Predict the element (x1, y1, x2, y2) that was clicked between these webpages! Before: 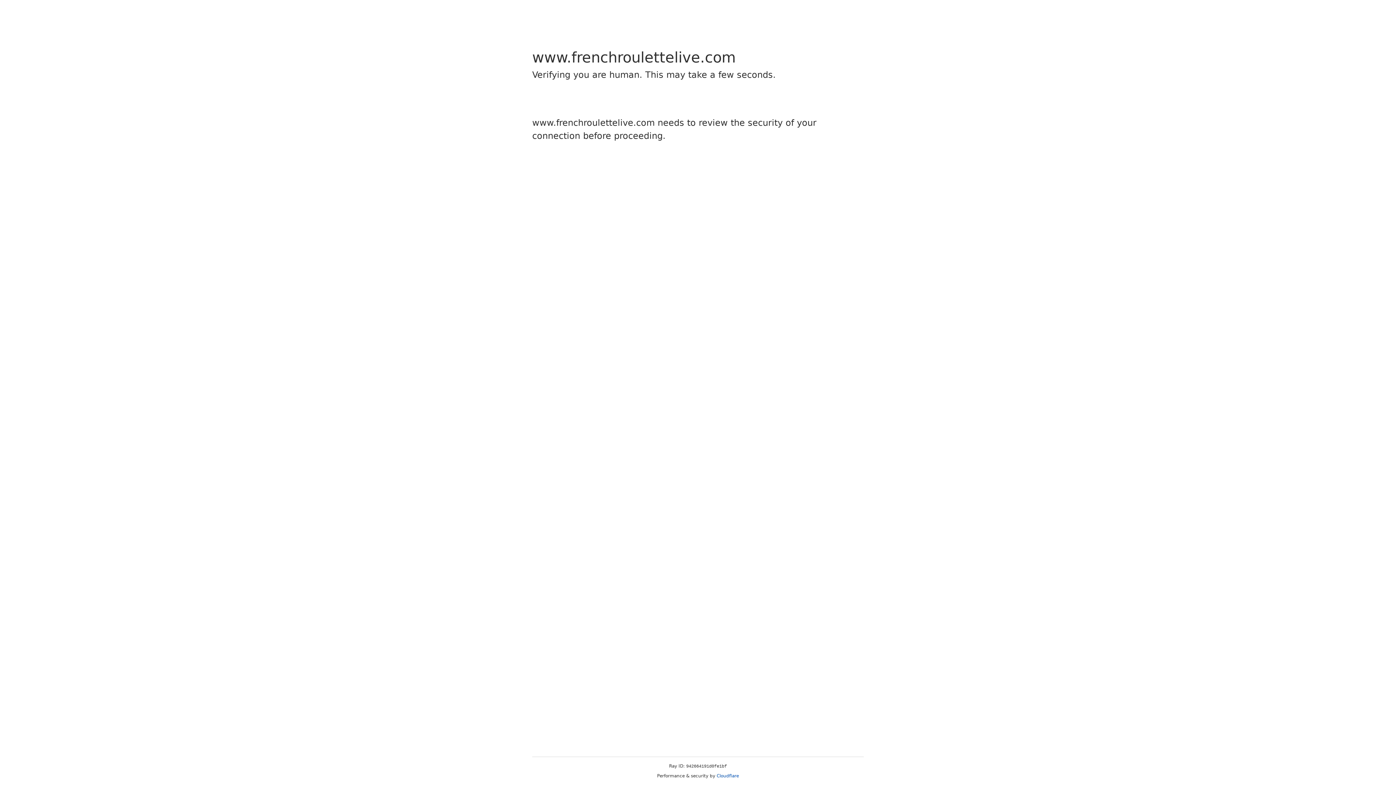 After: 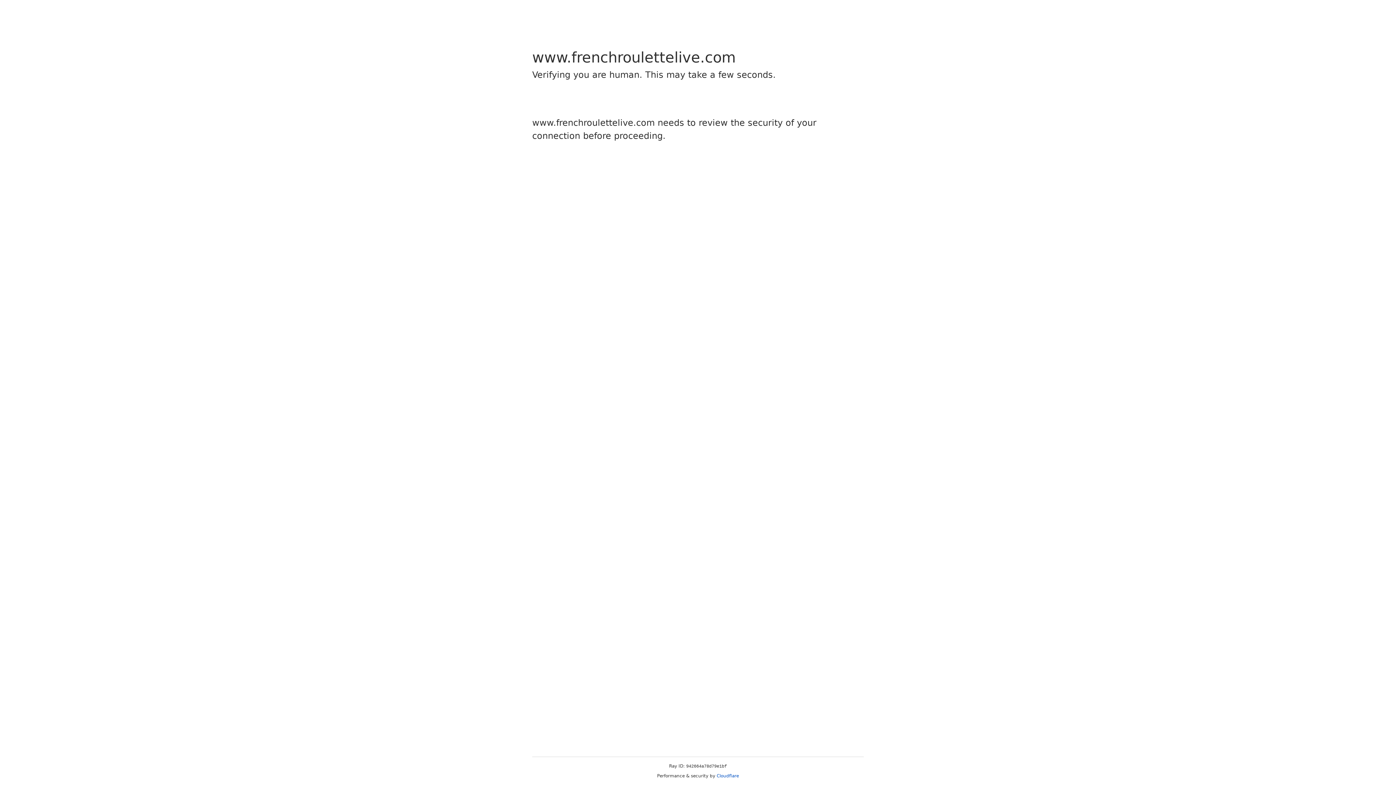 Action: label: Cloudflare bbox: (716, 773, 739, 778)